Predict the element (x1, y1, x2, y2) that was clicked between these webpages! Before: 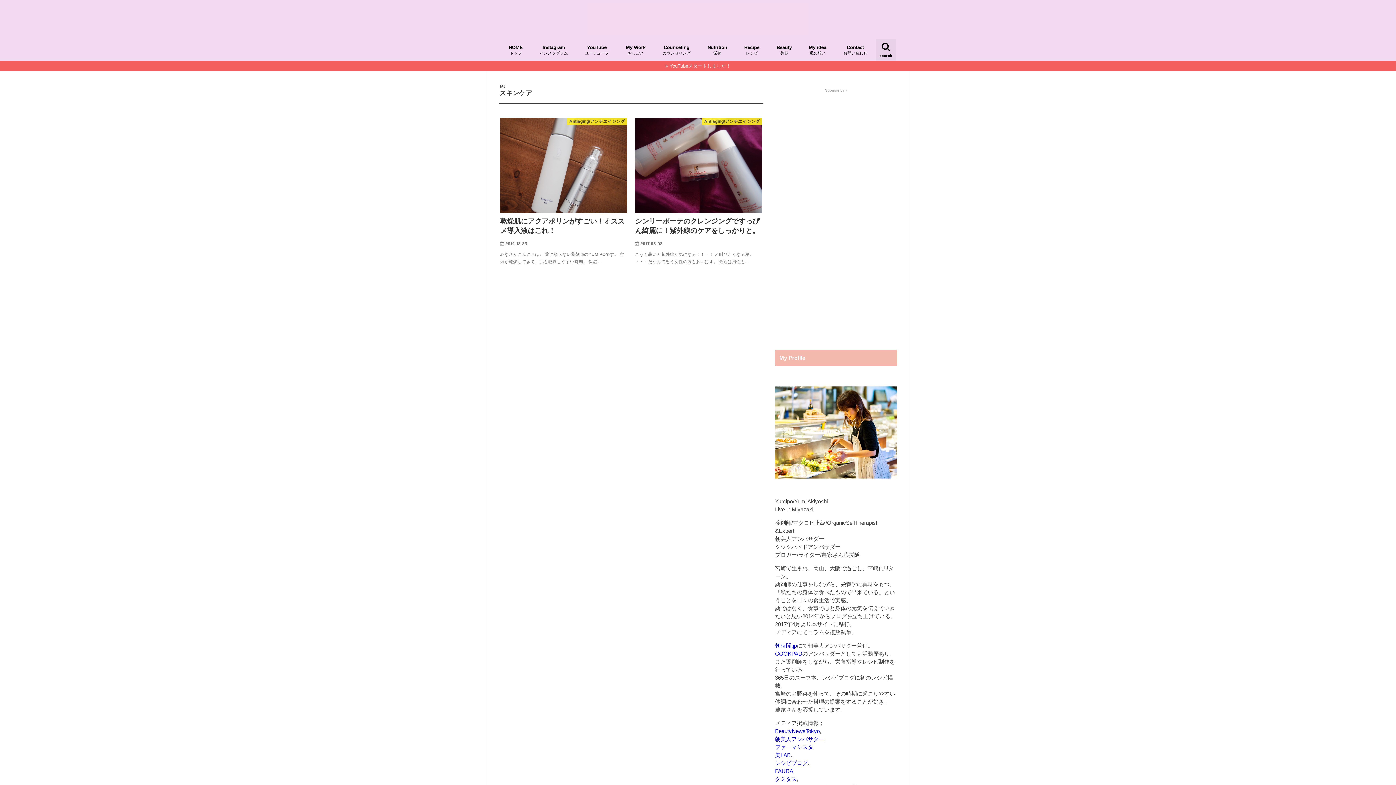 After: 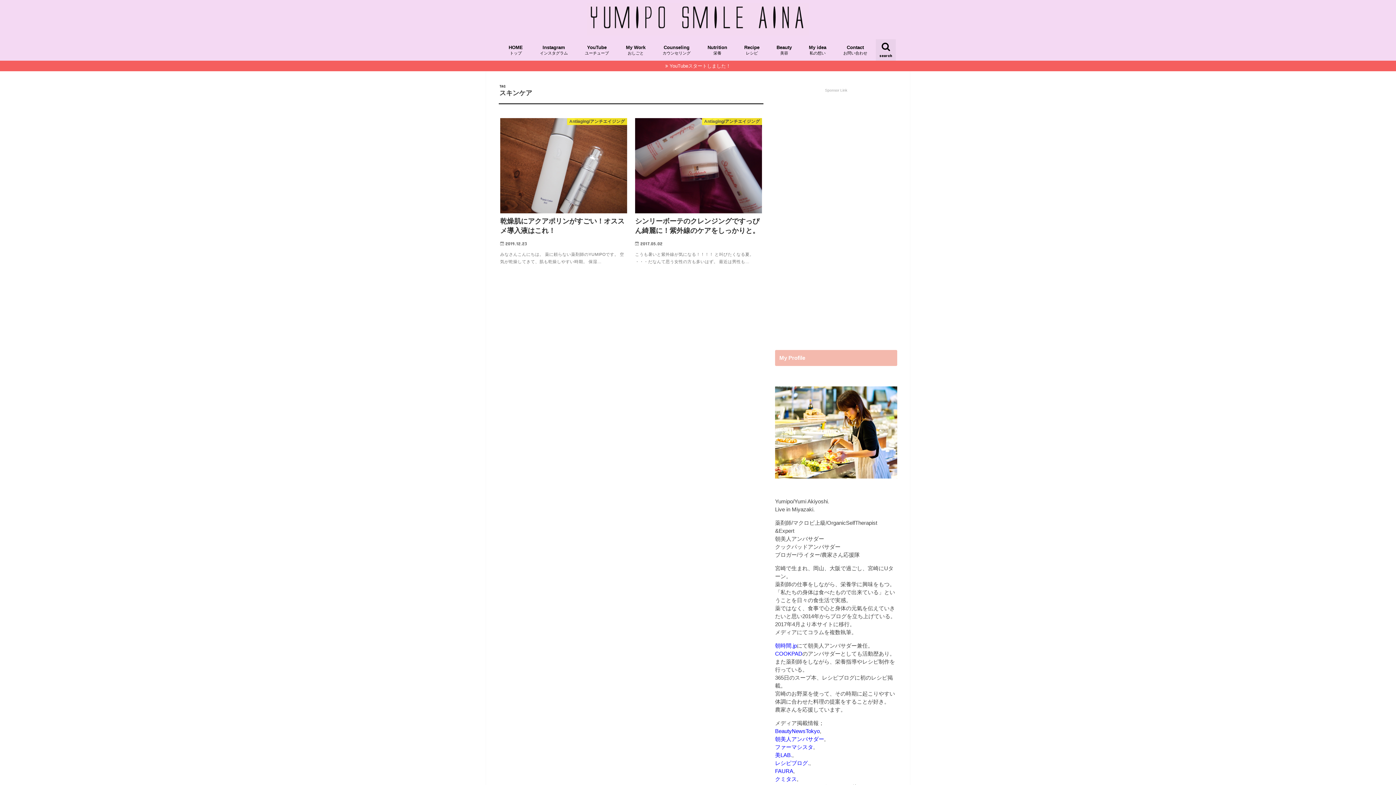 Action: label: クミタス bbox: (775, 776, 797, 782)